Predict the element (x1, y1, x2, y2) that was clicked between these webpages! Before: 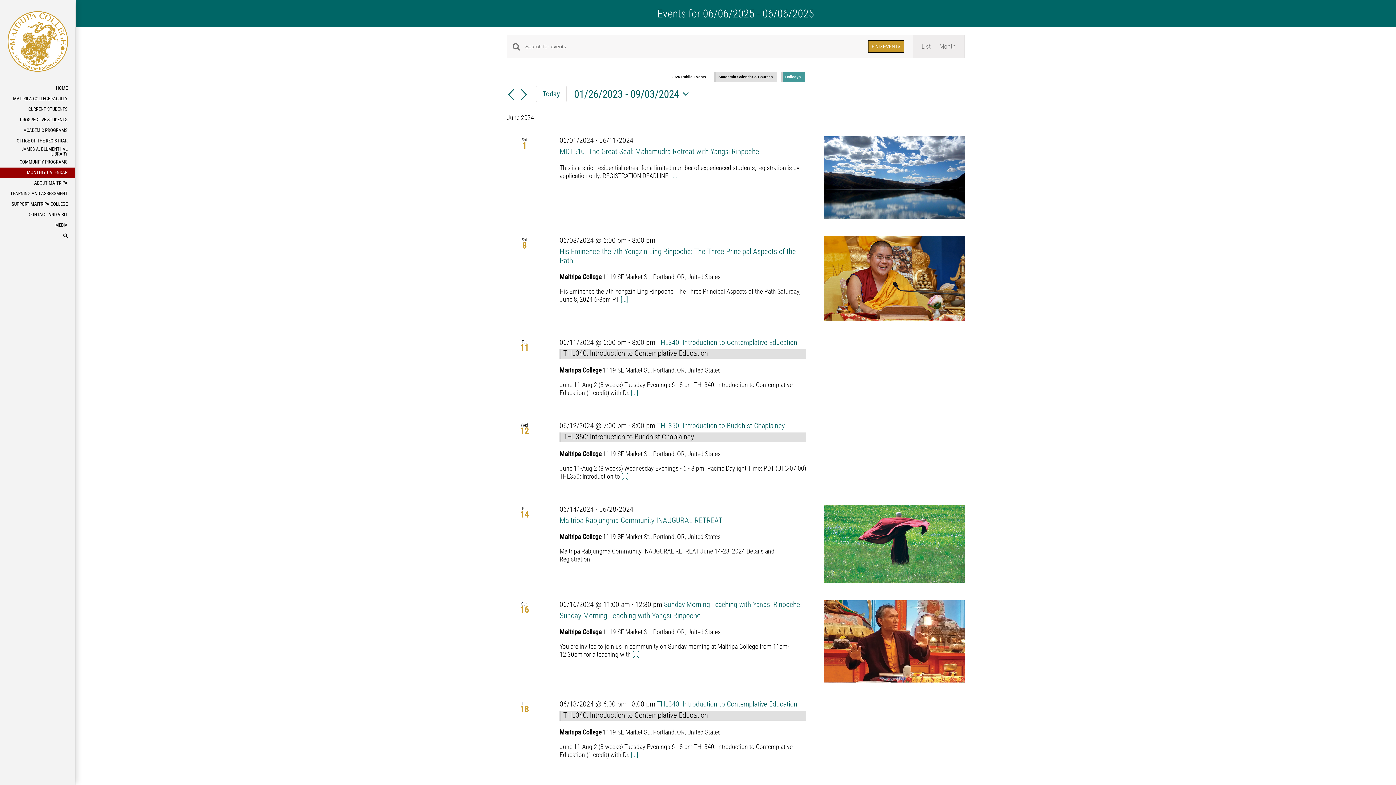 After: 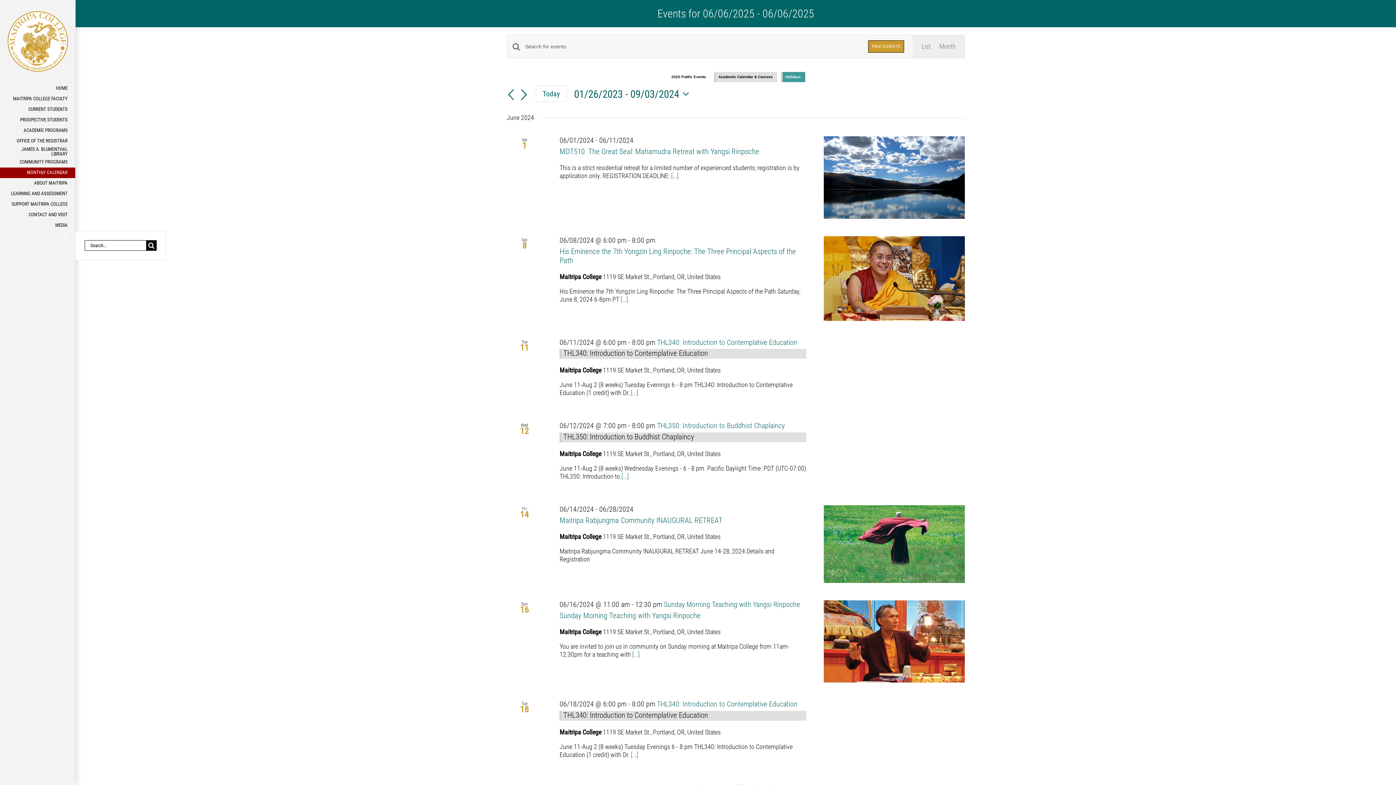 Action: label: Search bbox: (0, 230, 75, 241)